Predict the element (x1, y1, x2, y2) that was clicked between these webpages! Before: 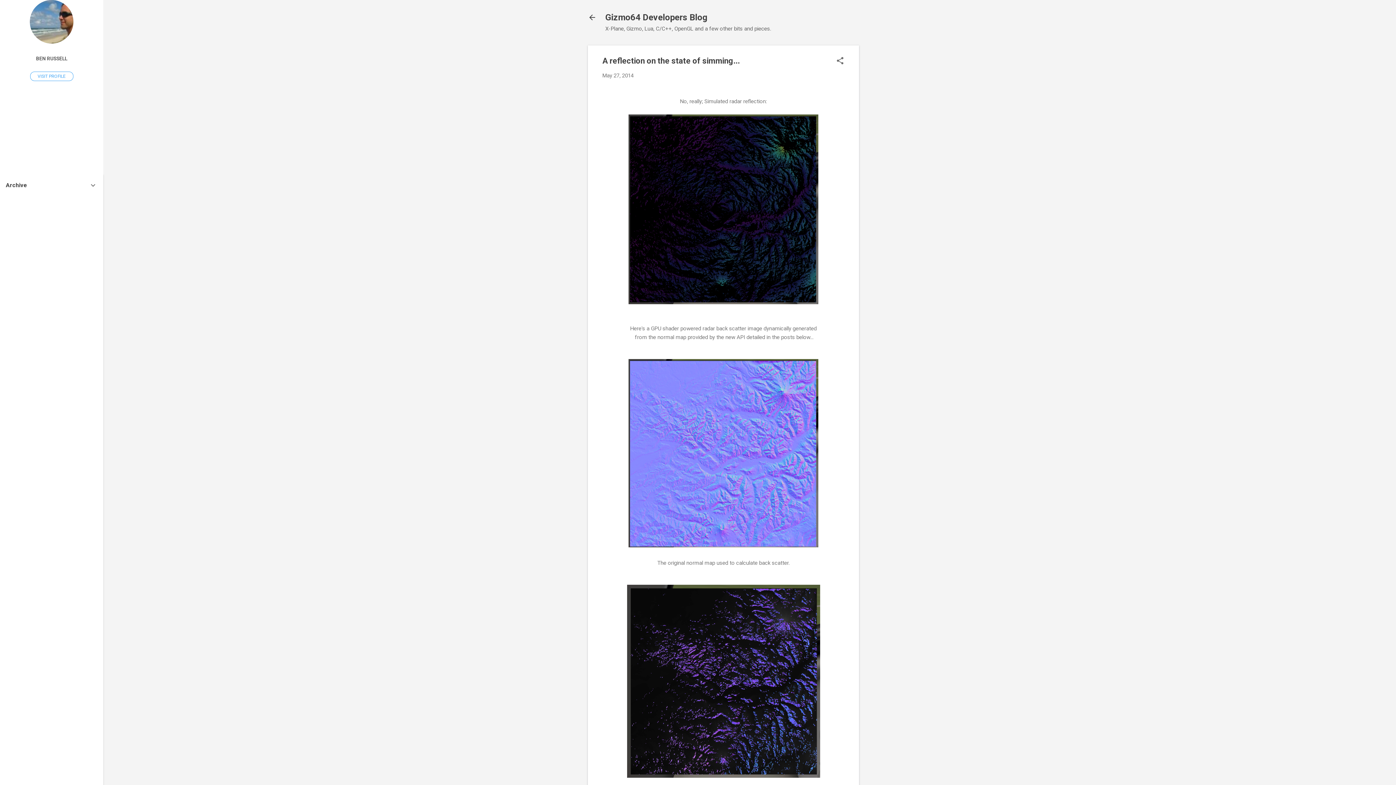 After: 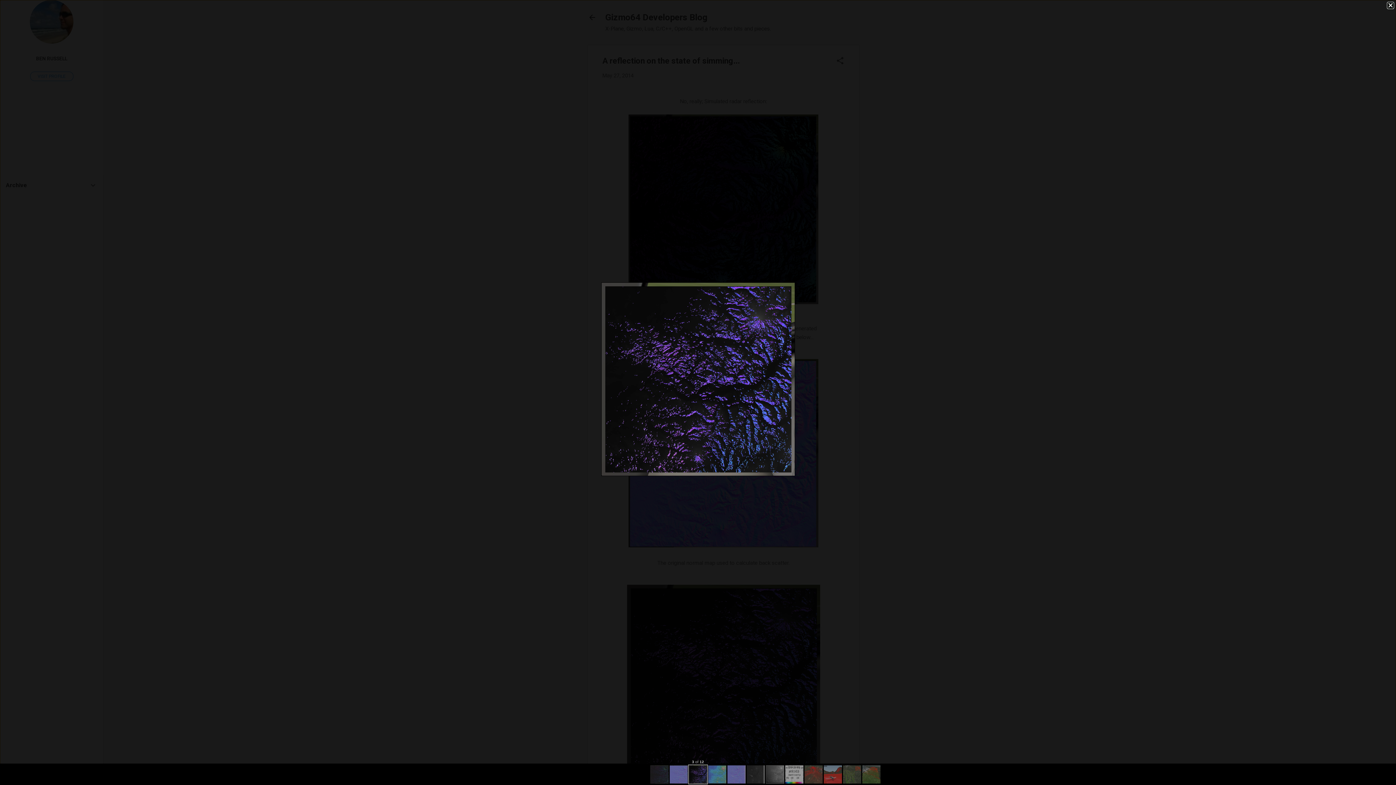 Action: bbox: (627, 584, 820, 780)